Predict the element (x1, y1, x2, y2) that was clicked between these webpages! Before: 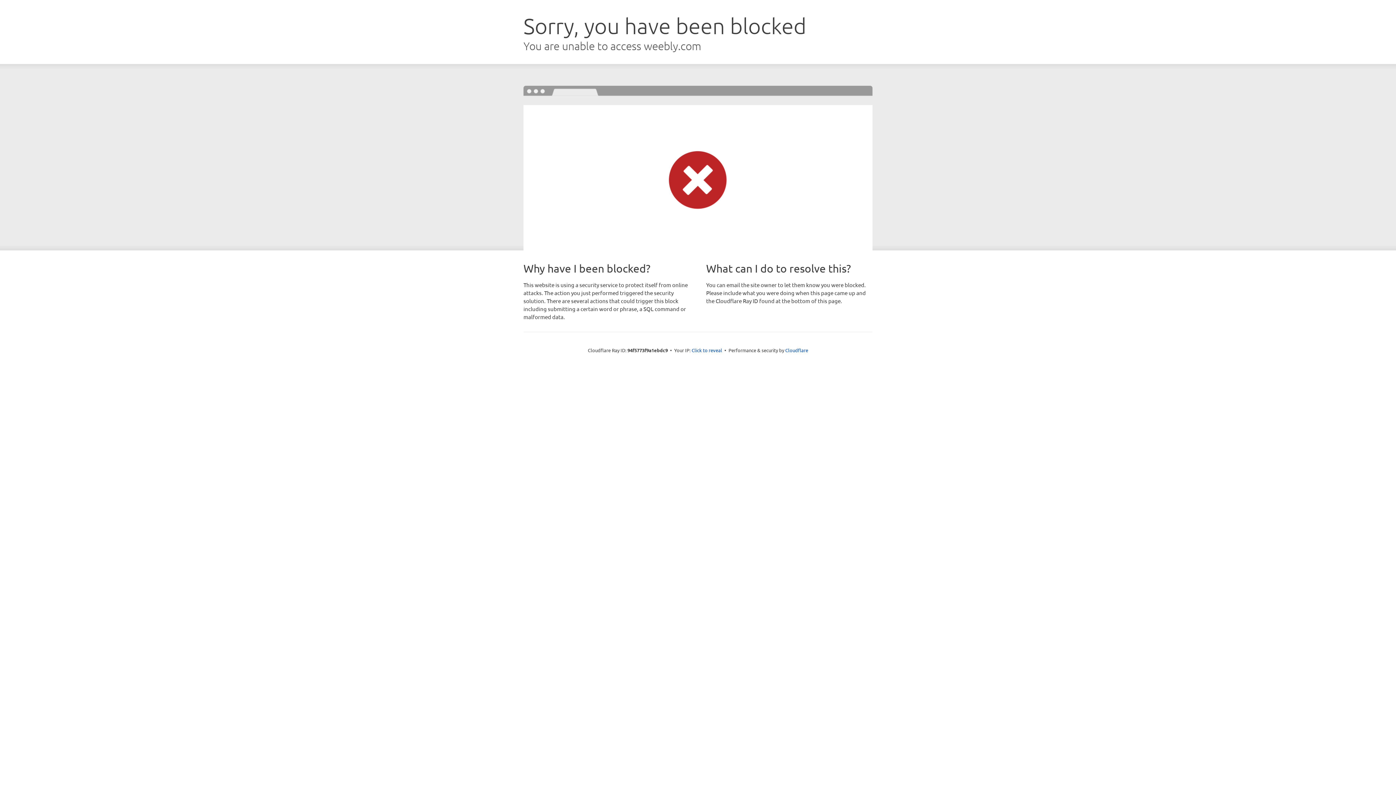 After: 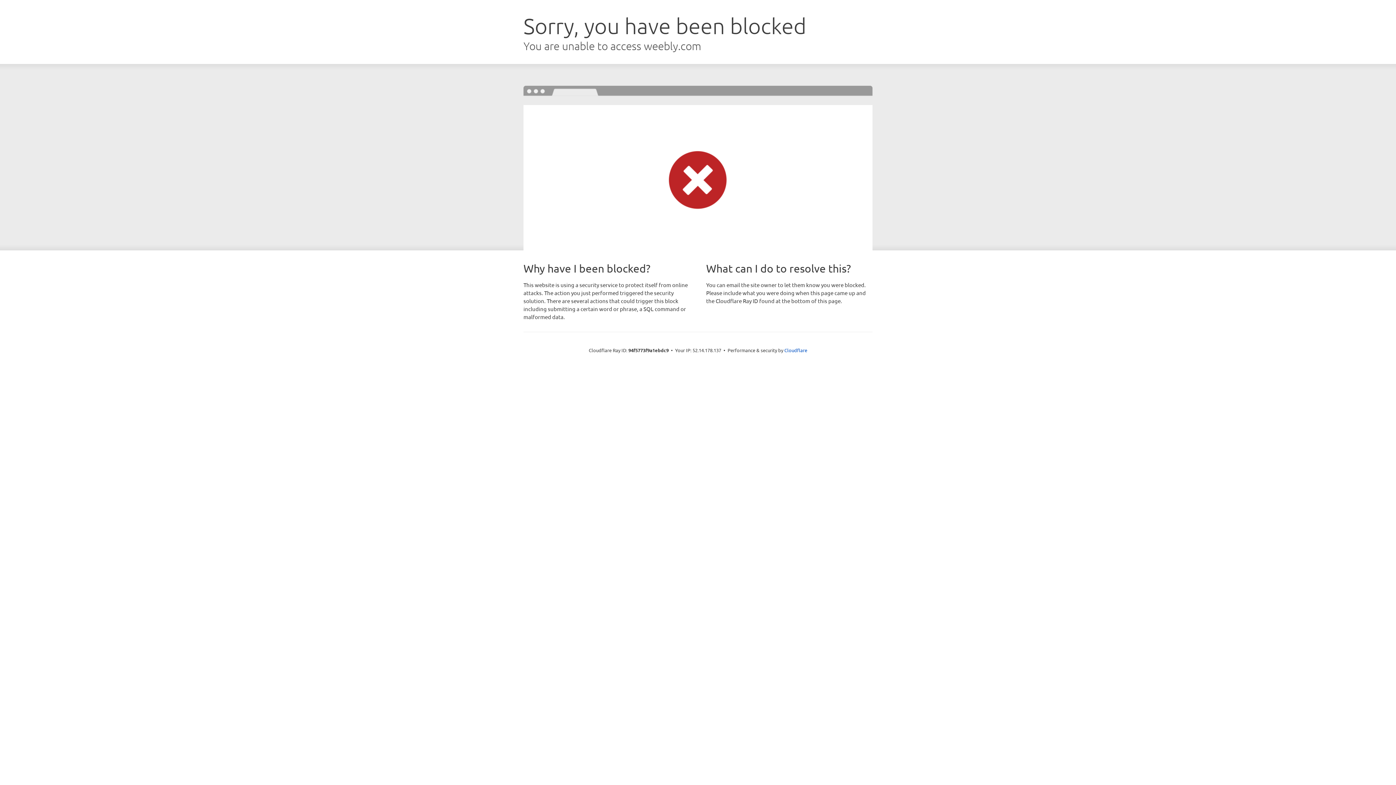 Action: label: Click to reveal bbox: (691, 346, 722, 353)